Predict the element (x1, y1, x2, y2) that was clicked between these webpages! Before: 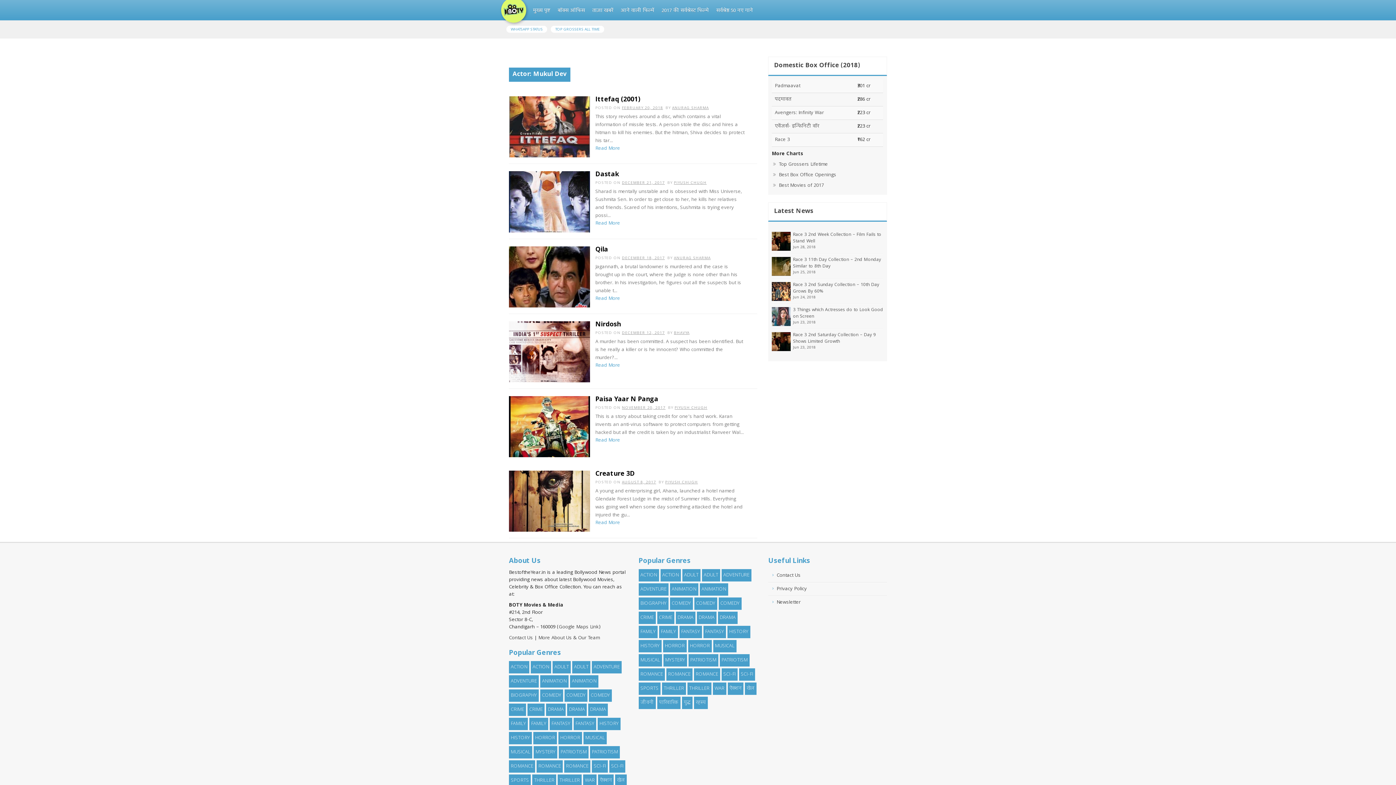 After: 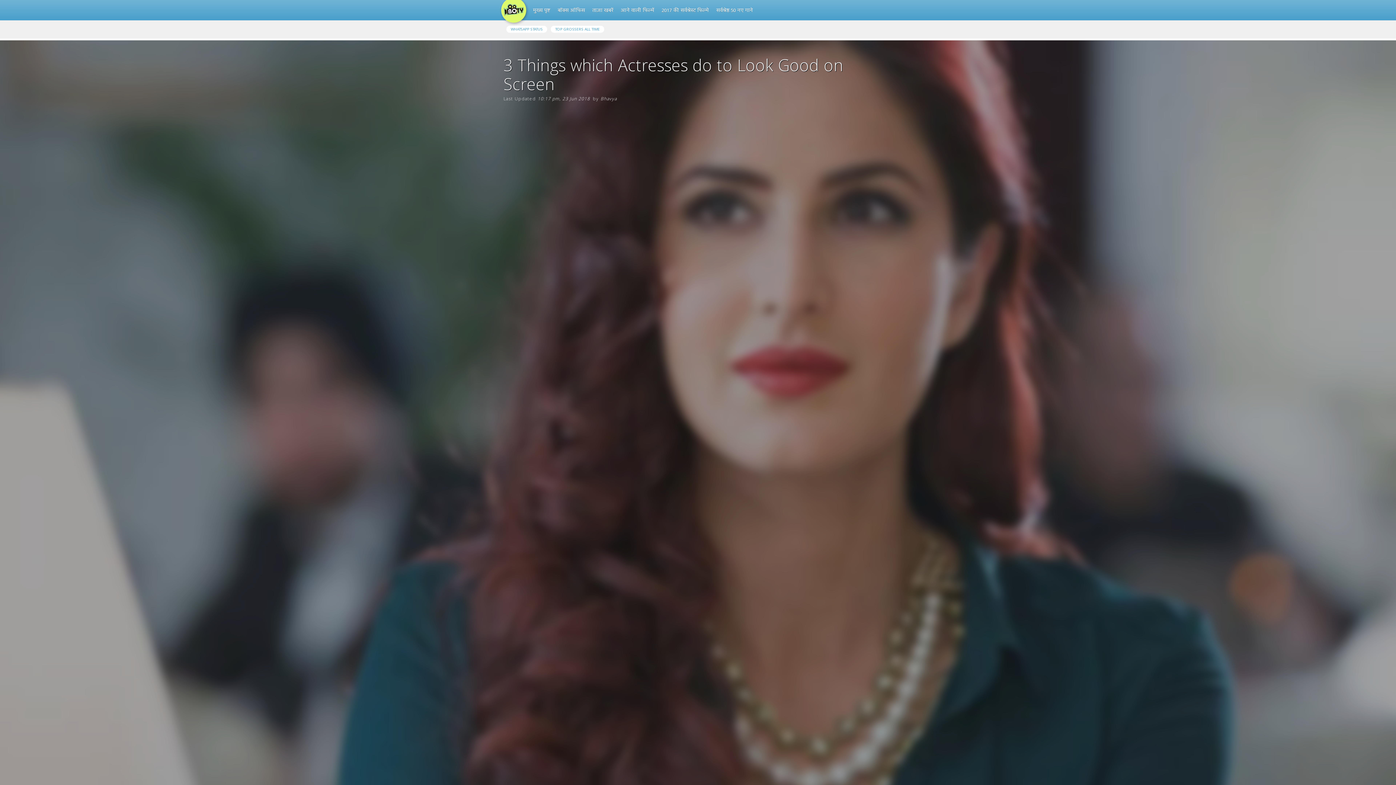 Action: bbox: (793, 306, 883, 320) label: 3 Things which Actresses do to Look Good on Screen